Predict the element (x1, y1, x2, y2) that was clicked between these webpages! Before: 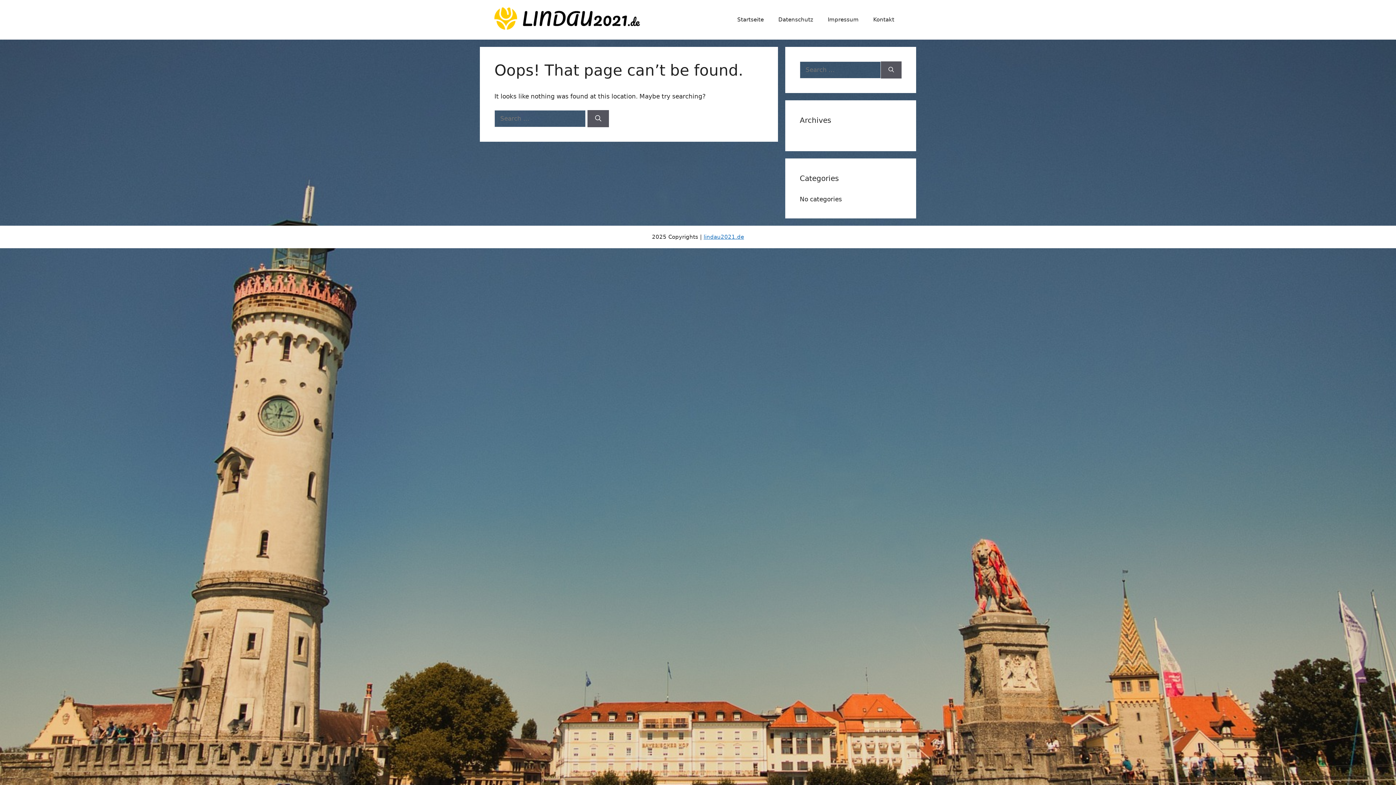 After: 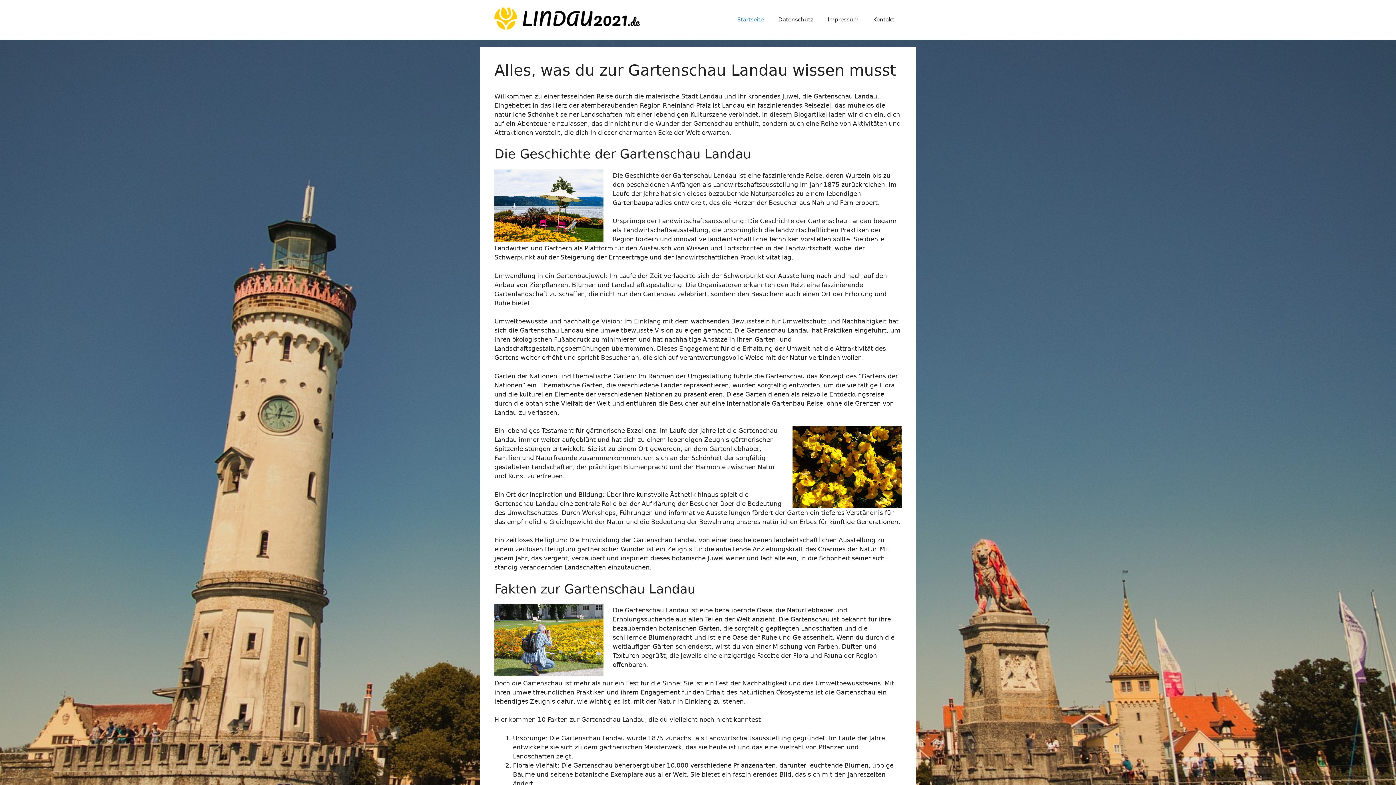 Action: label: lindau2021.de bbox: (703, 233, 744, 240)